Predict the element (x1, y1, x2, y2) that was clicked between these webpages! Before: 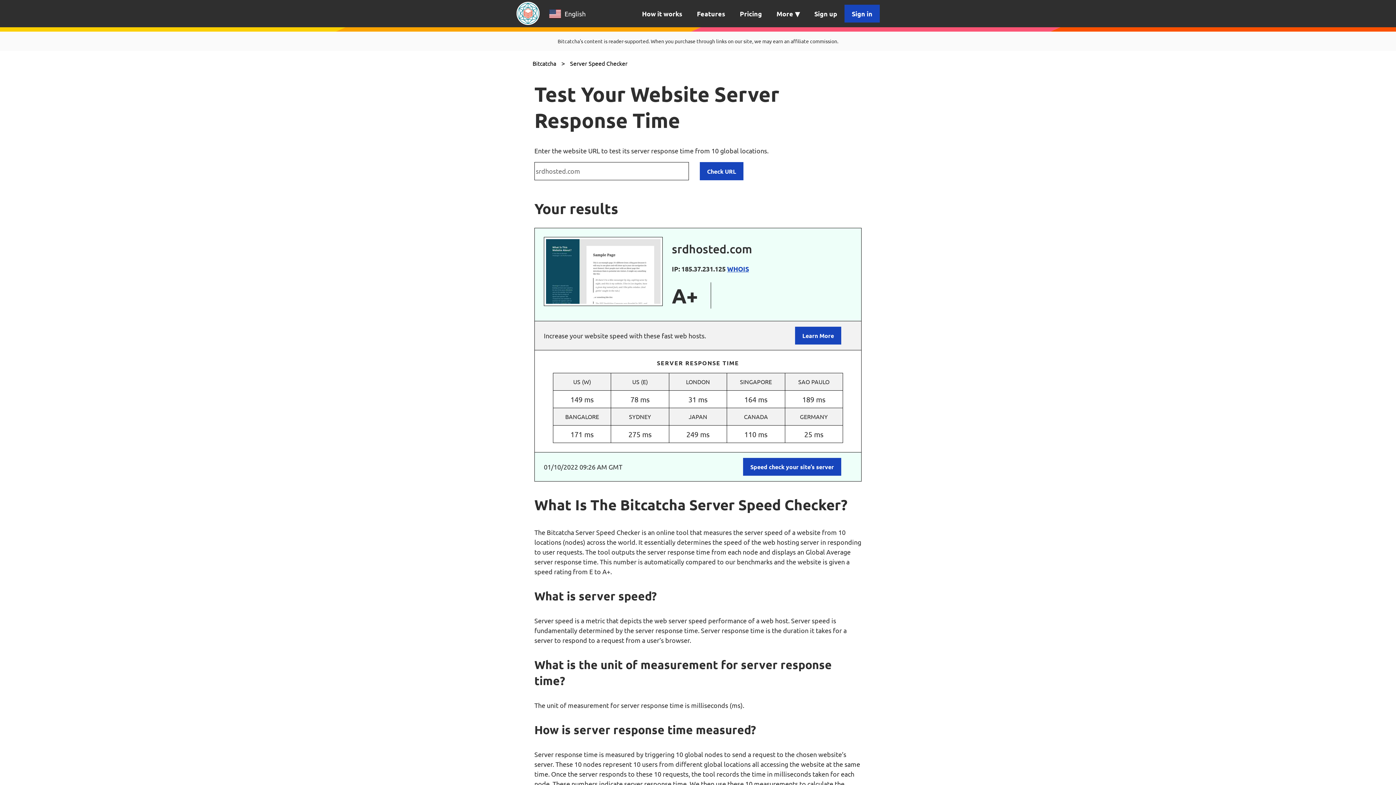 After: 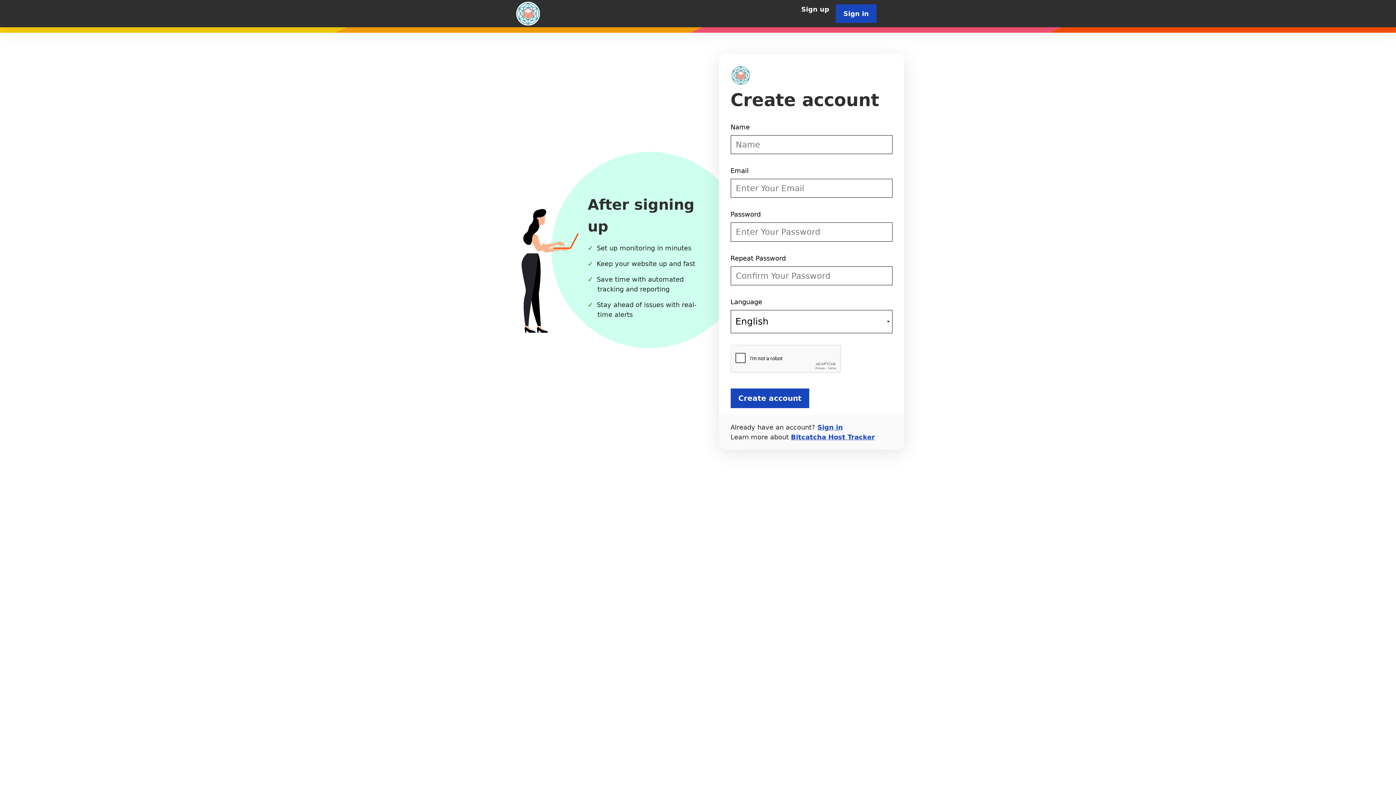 Action: label: Sign up bbox: (807, 0, 844, 27)